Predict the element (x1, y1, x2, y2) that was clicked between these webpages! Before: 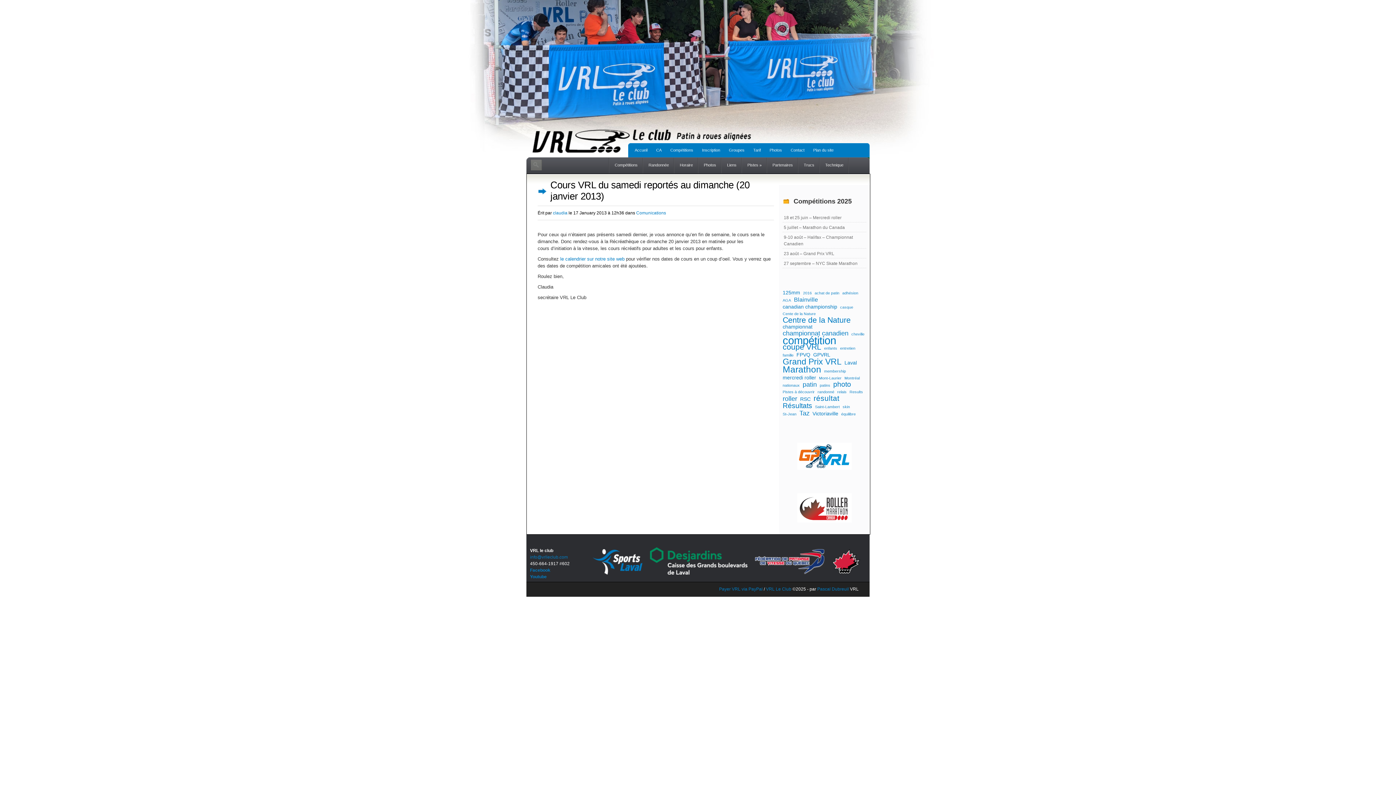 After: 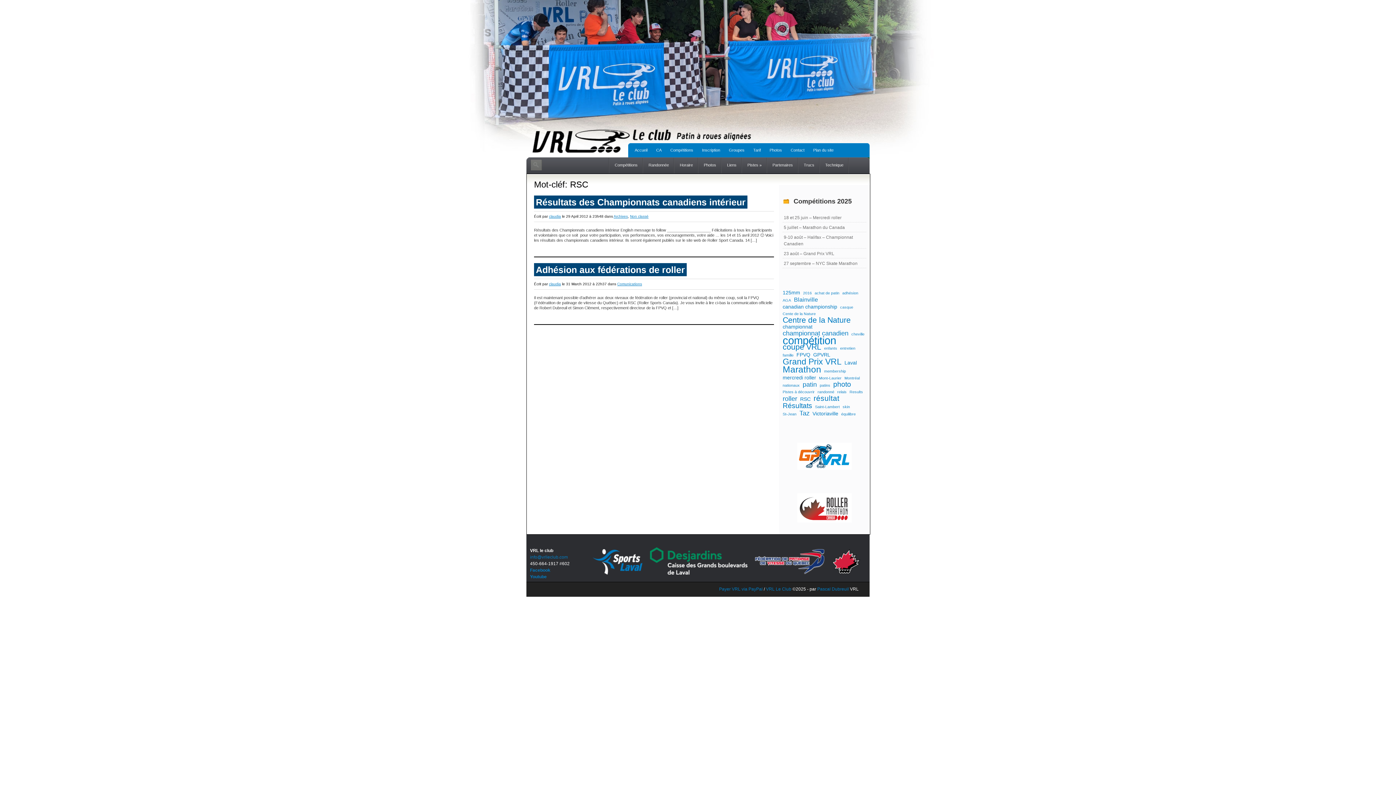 Action: label: RSC (2 éléments) bbox: (800, 396, 810, 402)